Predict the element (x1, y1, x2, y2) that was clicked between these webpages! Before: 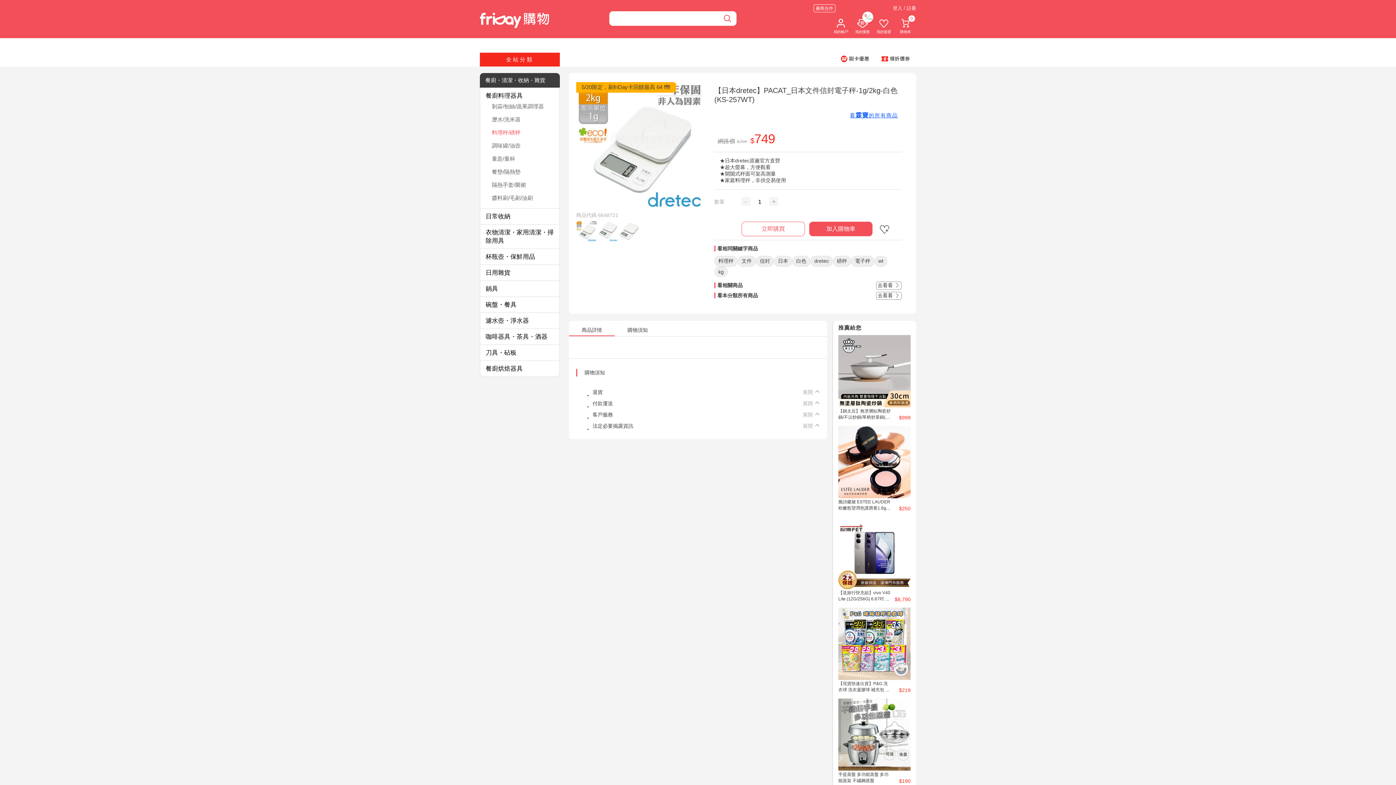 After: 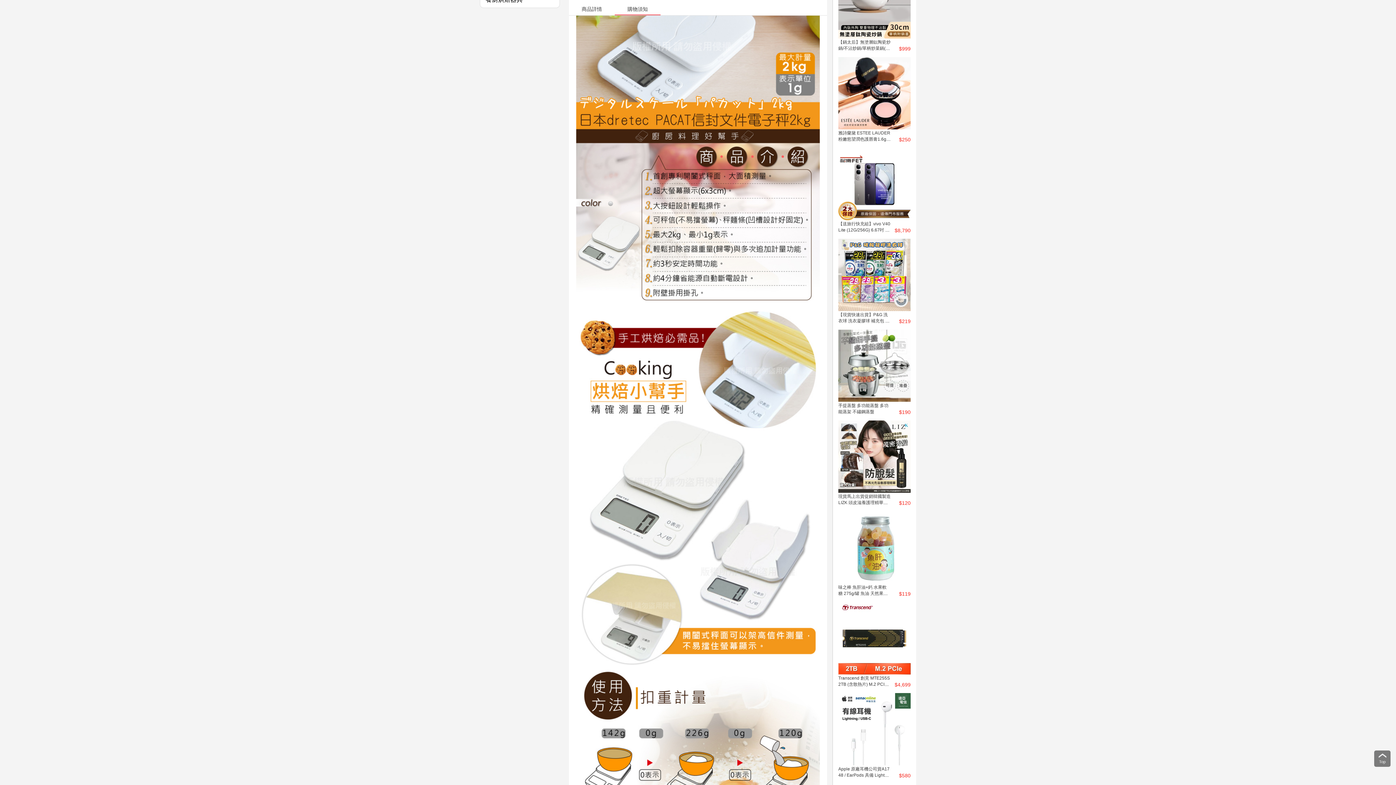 Action: bbox: (614, 286, 660, 292) label: 購物須知